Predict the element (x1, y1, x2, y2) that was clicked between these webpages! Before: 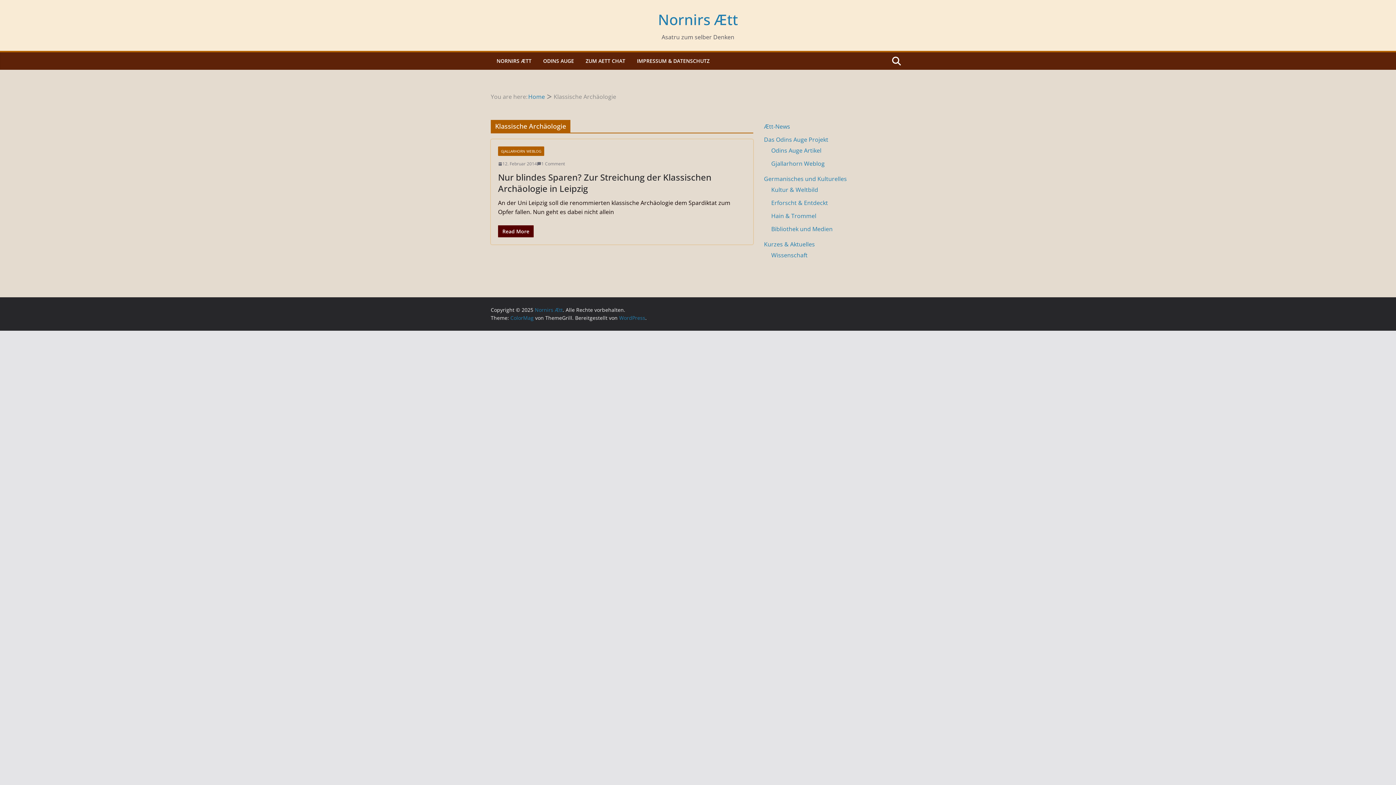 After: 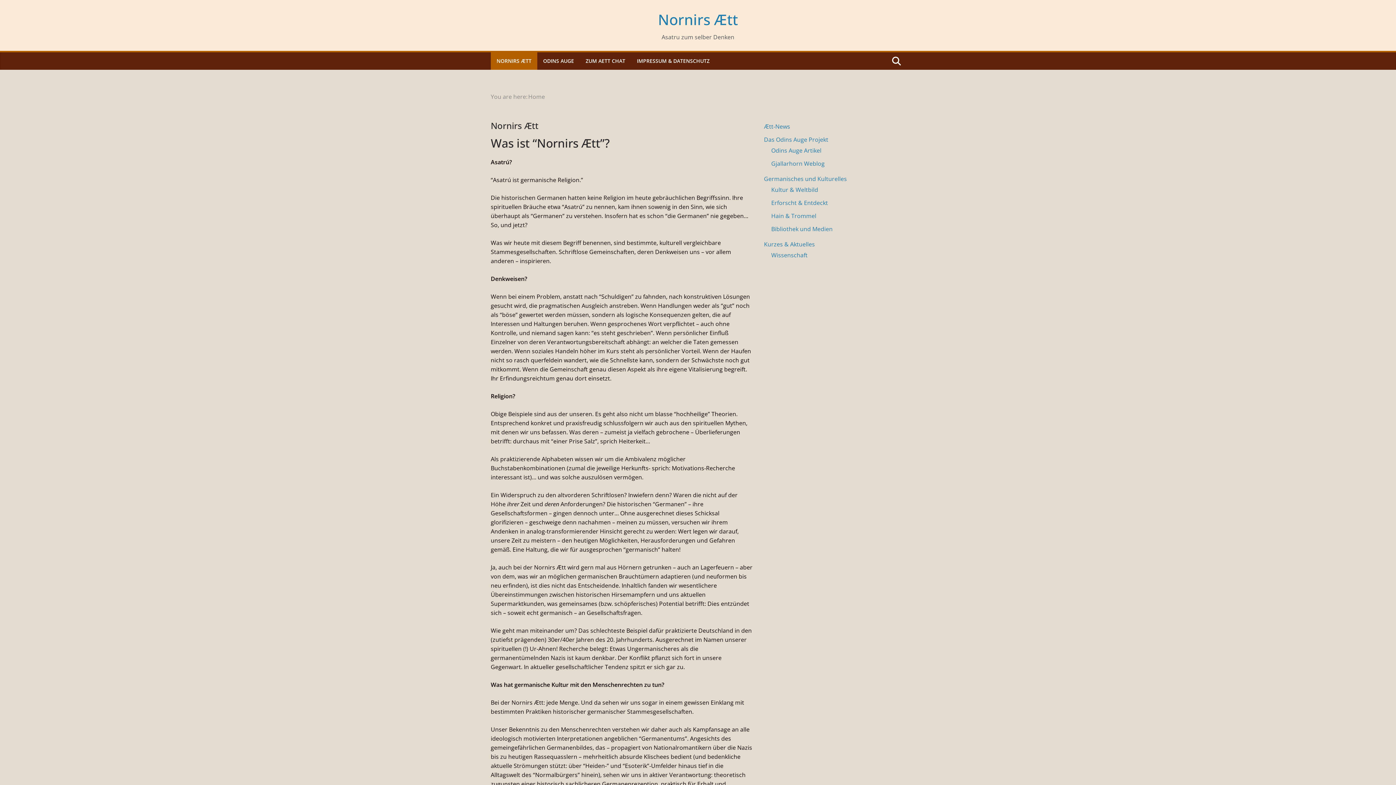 Action: bbox: (658, 9, 738, 29) label: Nornirs Ætt